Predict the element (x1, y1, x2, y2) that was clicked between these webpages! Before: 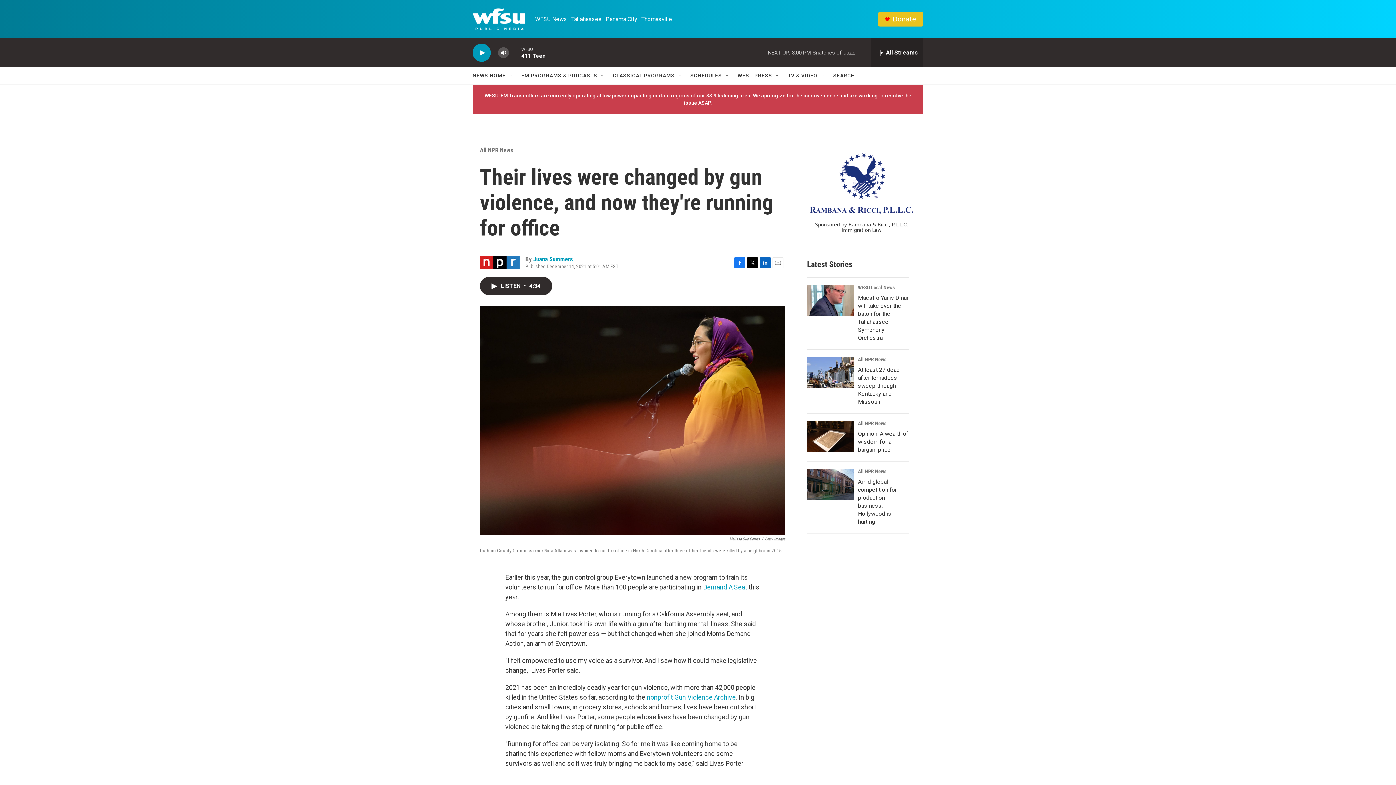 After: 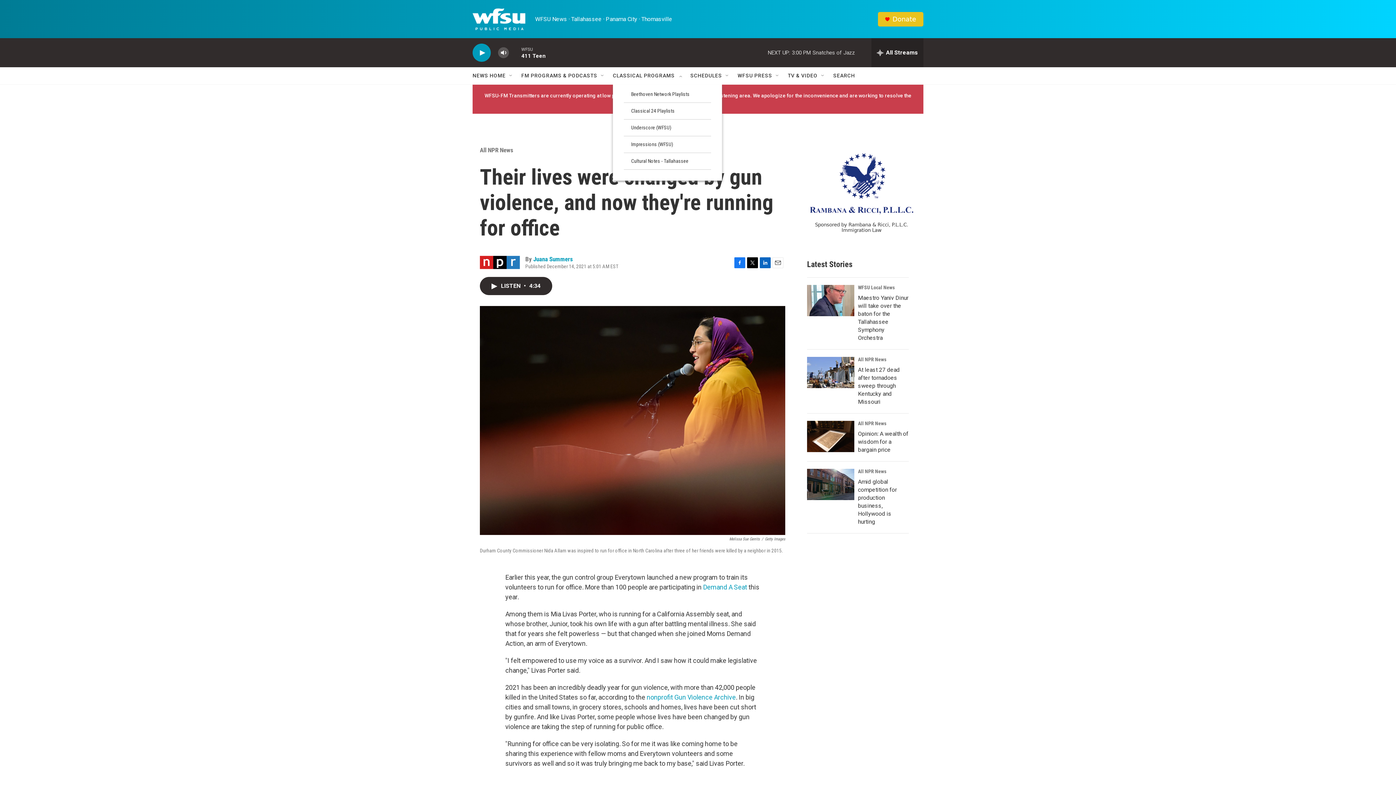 Action: bbox: (677, 72, 683, 78) label: Open Sub Navigation